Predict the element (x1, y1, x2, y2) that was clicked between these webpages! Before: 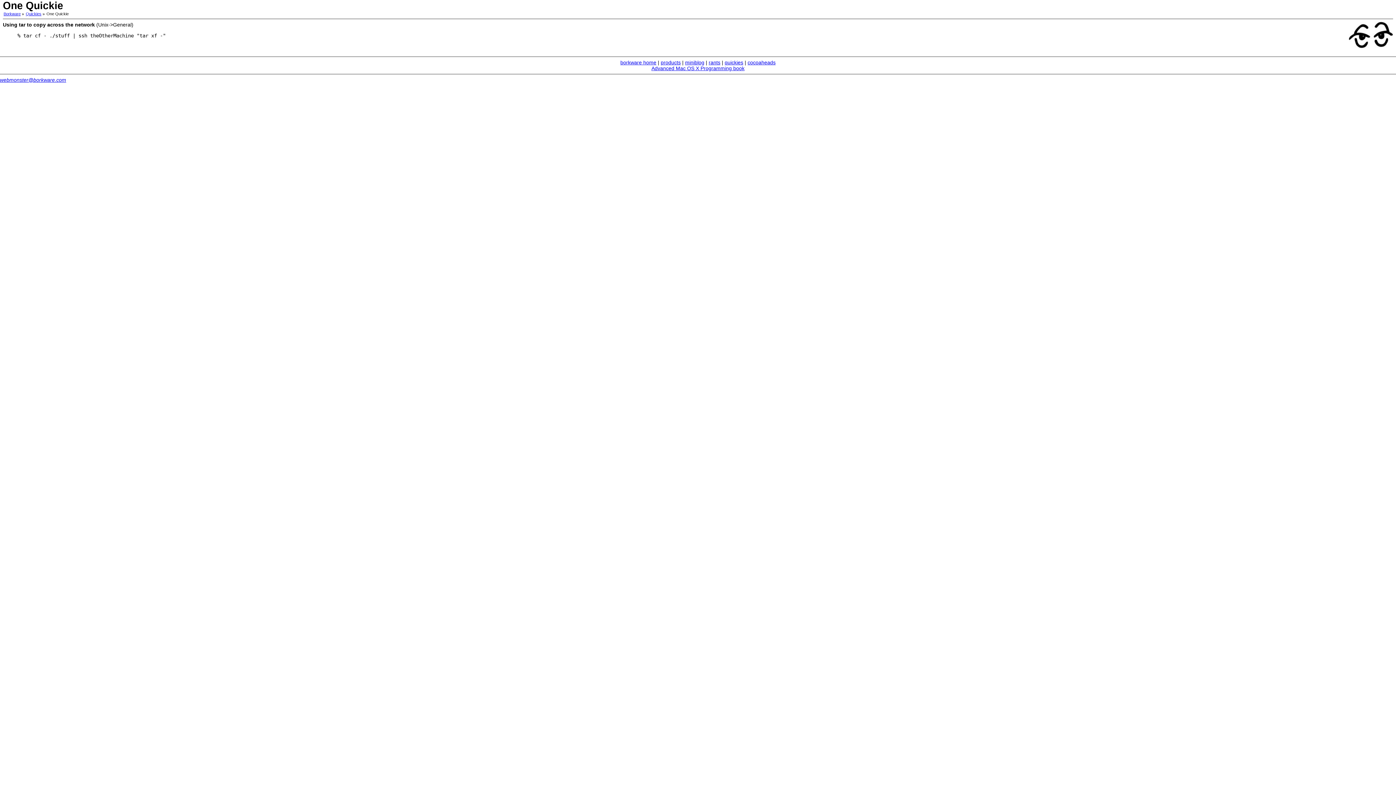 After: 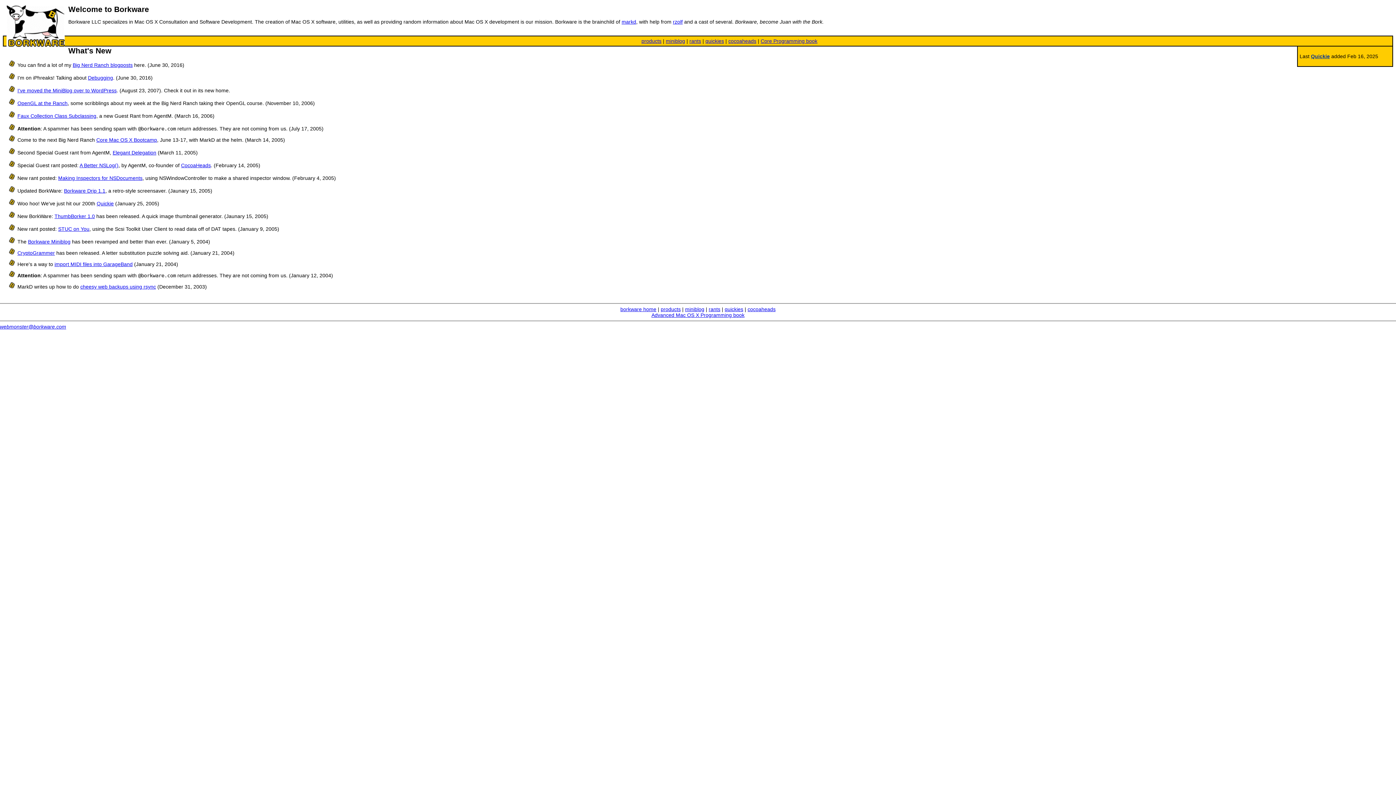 Action: bbox: (3, 11, 20, 16) label: Borkware